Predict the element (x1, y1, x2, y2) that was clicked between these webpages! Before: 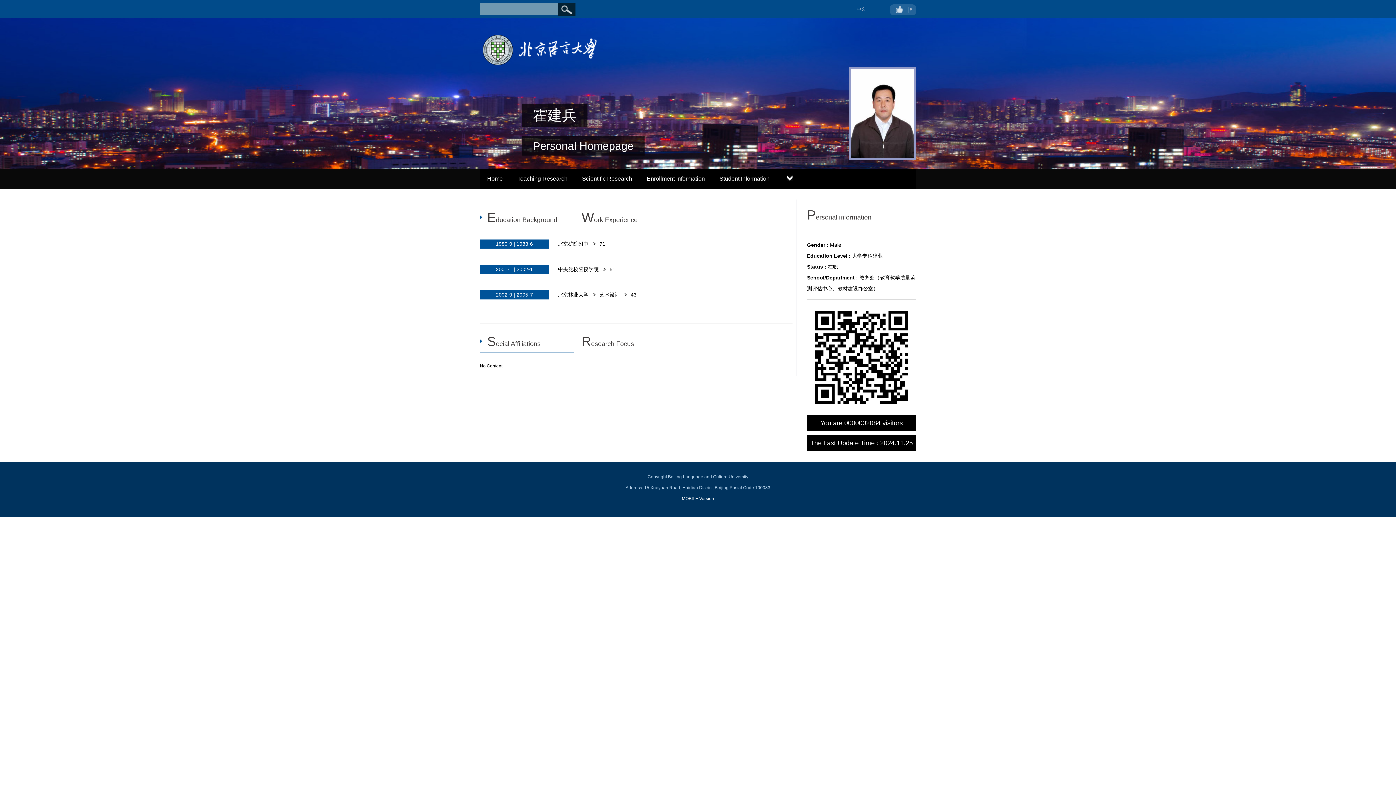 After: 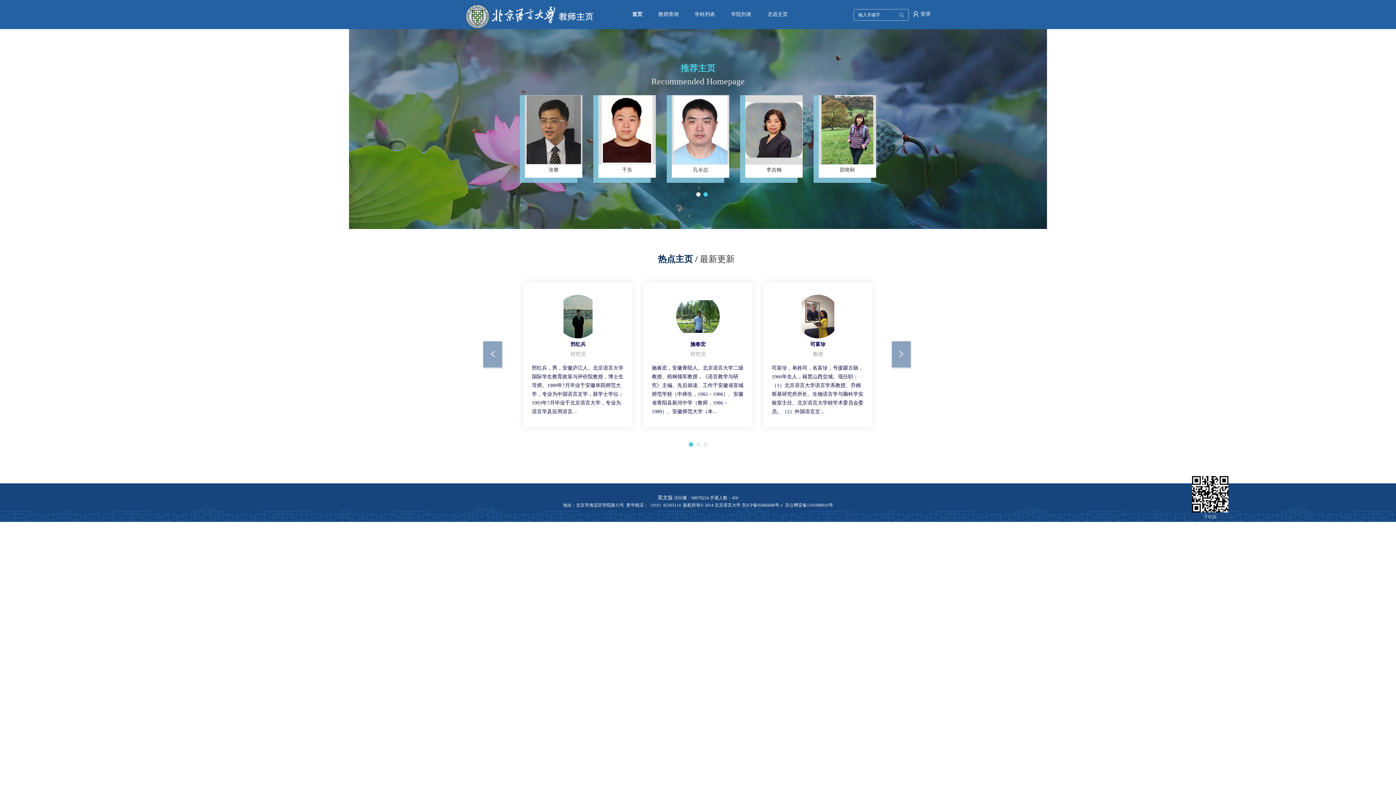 Action: bbox: (480, 63, 598, 68)